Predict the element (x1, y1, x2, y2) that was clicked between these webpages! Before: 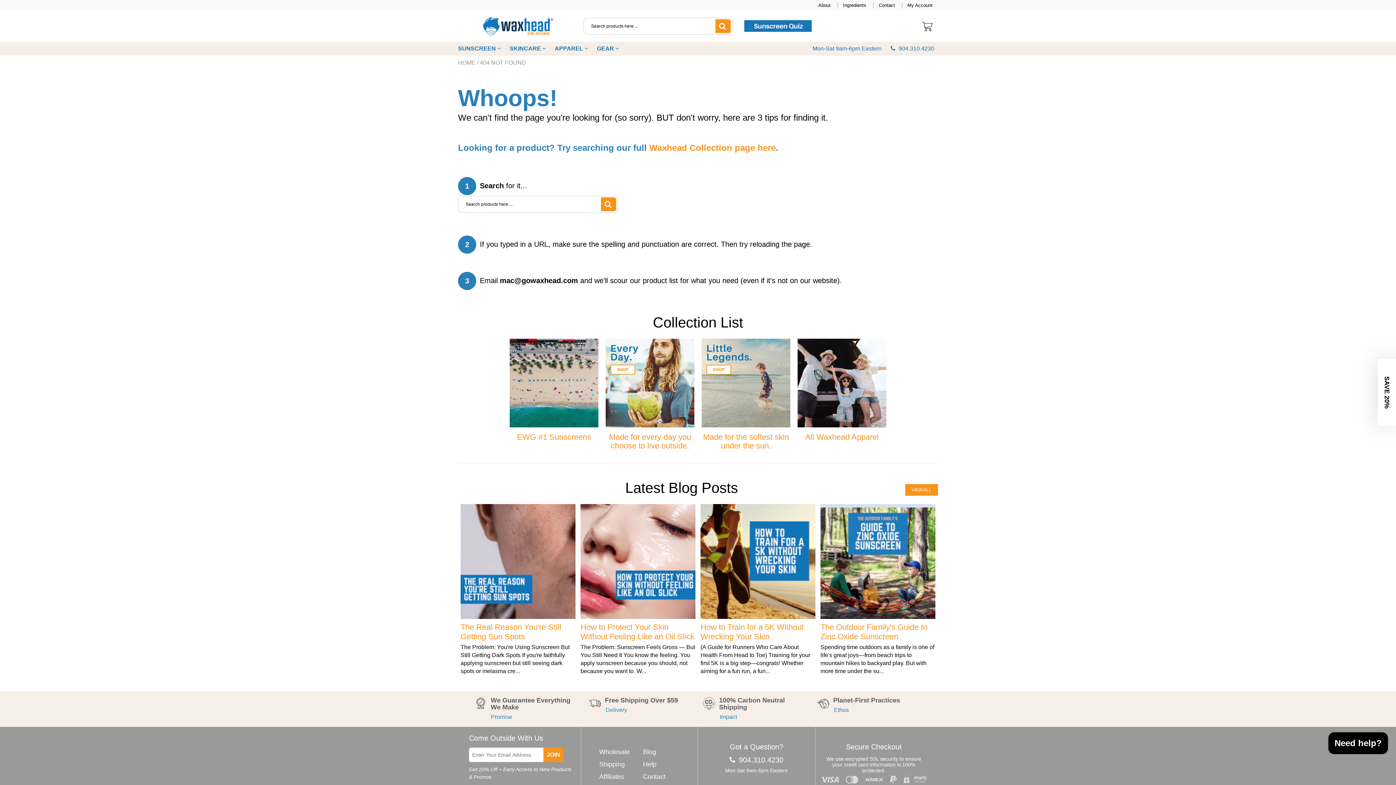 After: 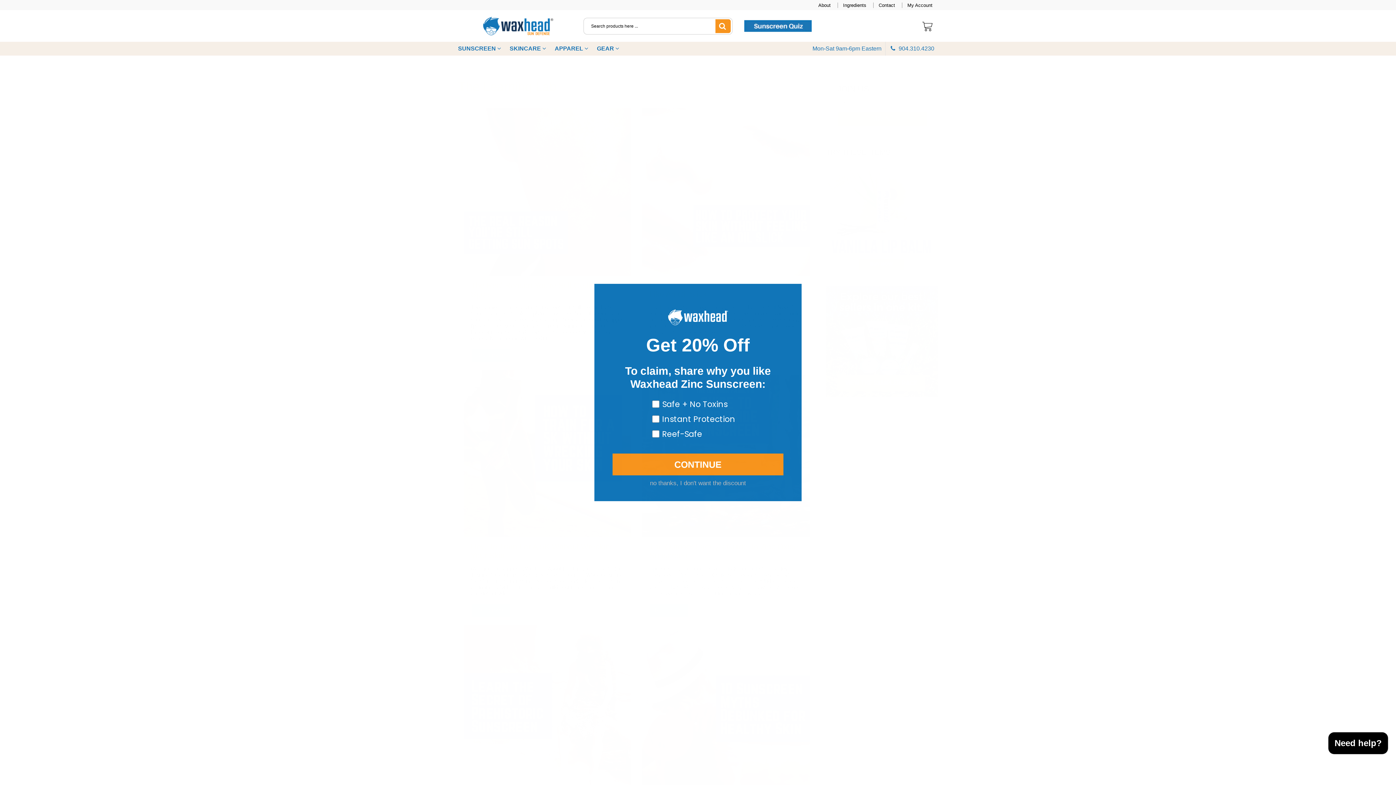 Action: label: VIEW ALL bbox: (905, 484, 938, 496)